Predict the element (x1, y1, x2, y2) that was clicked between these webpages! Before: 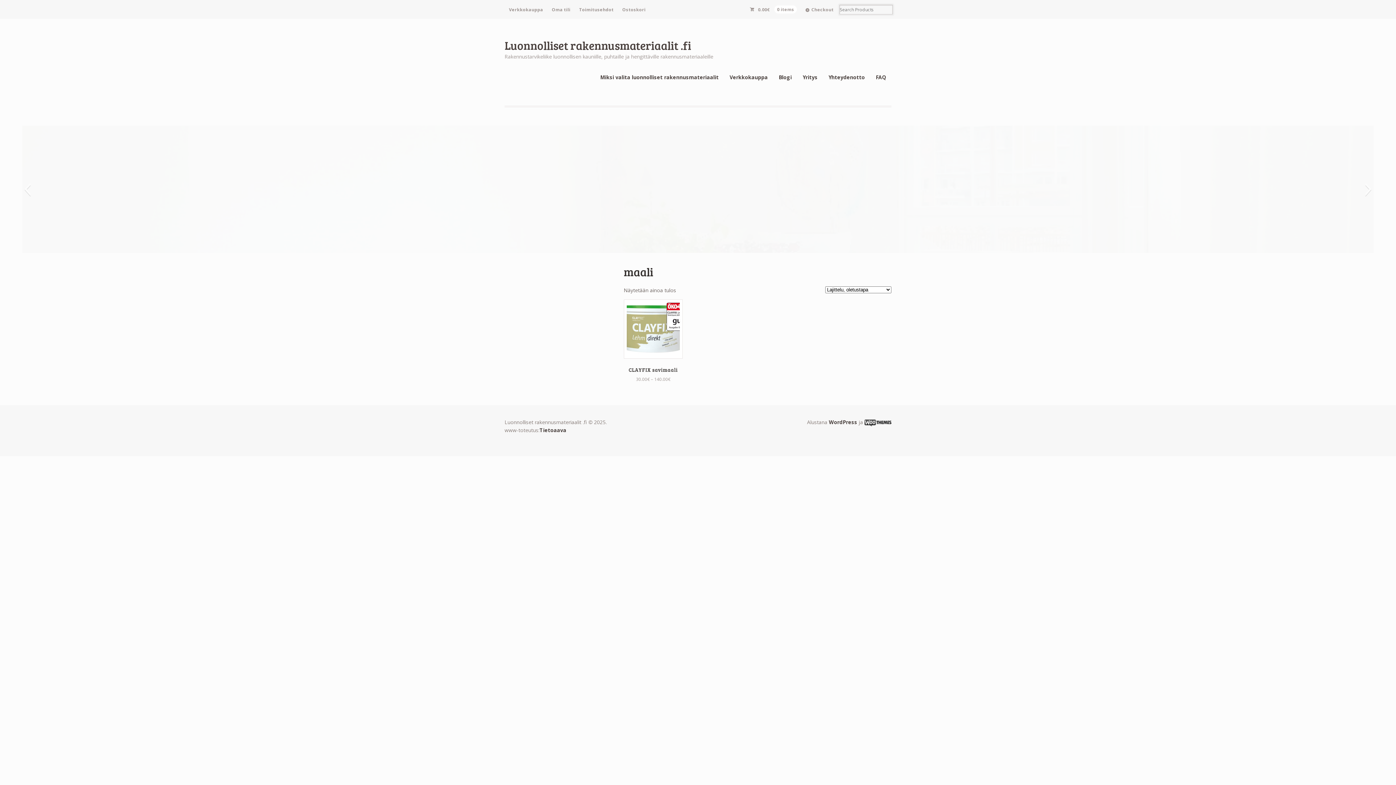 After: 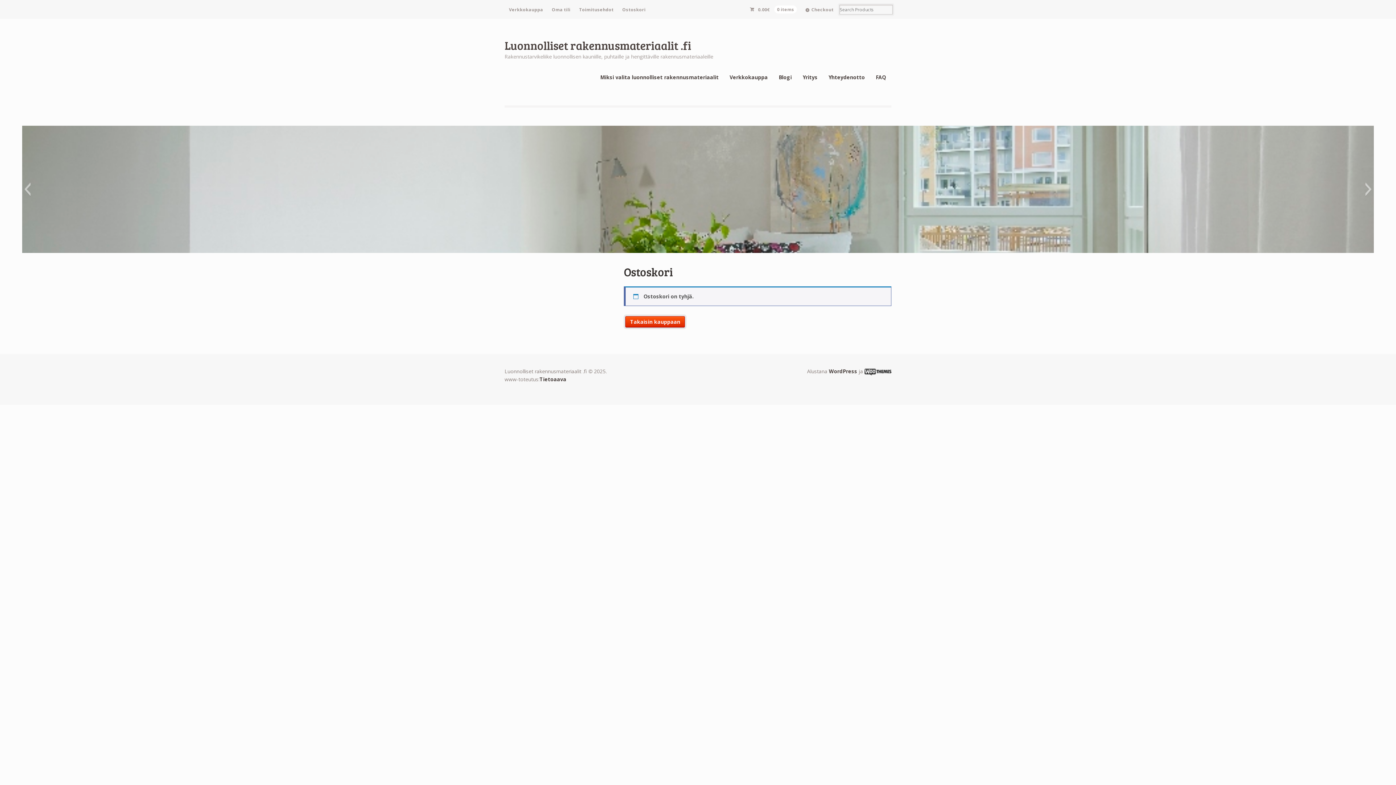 Action: label:  0.00€0 items bbox: (745, 0, 801, 19)